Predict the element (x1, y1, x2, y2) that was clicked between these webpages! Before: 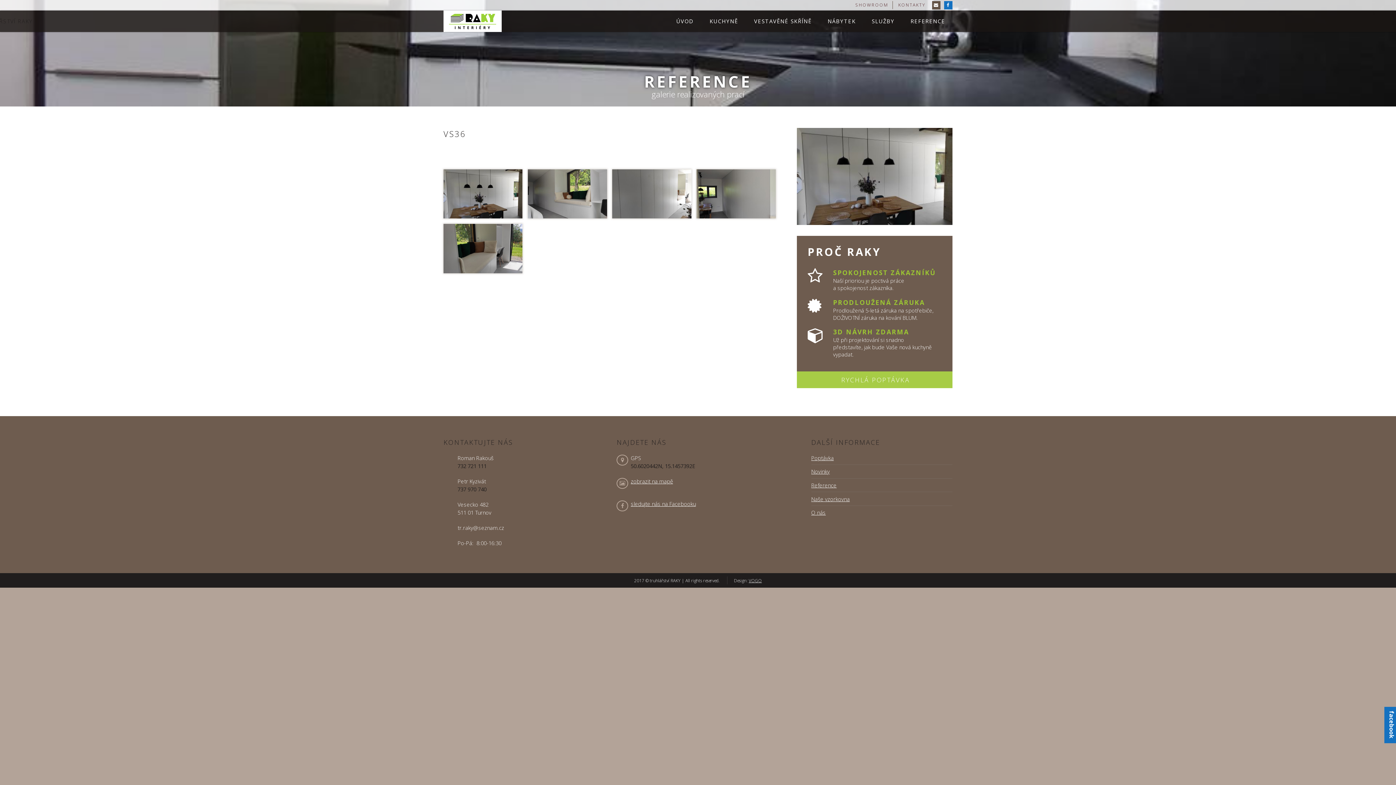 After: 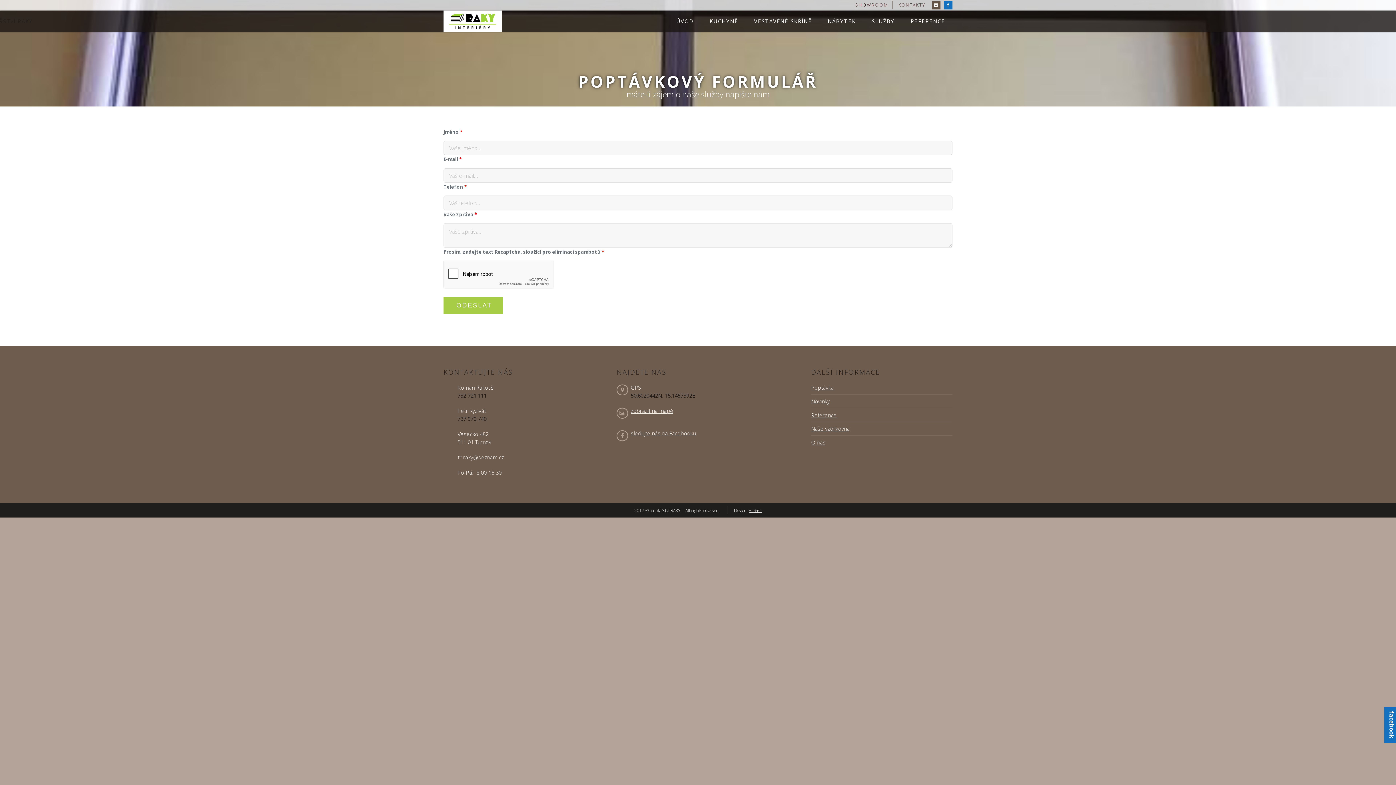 Action: label: RYCHLÁ POPTÁVKA bbox: (797, 371, 952, 388)